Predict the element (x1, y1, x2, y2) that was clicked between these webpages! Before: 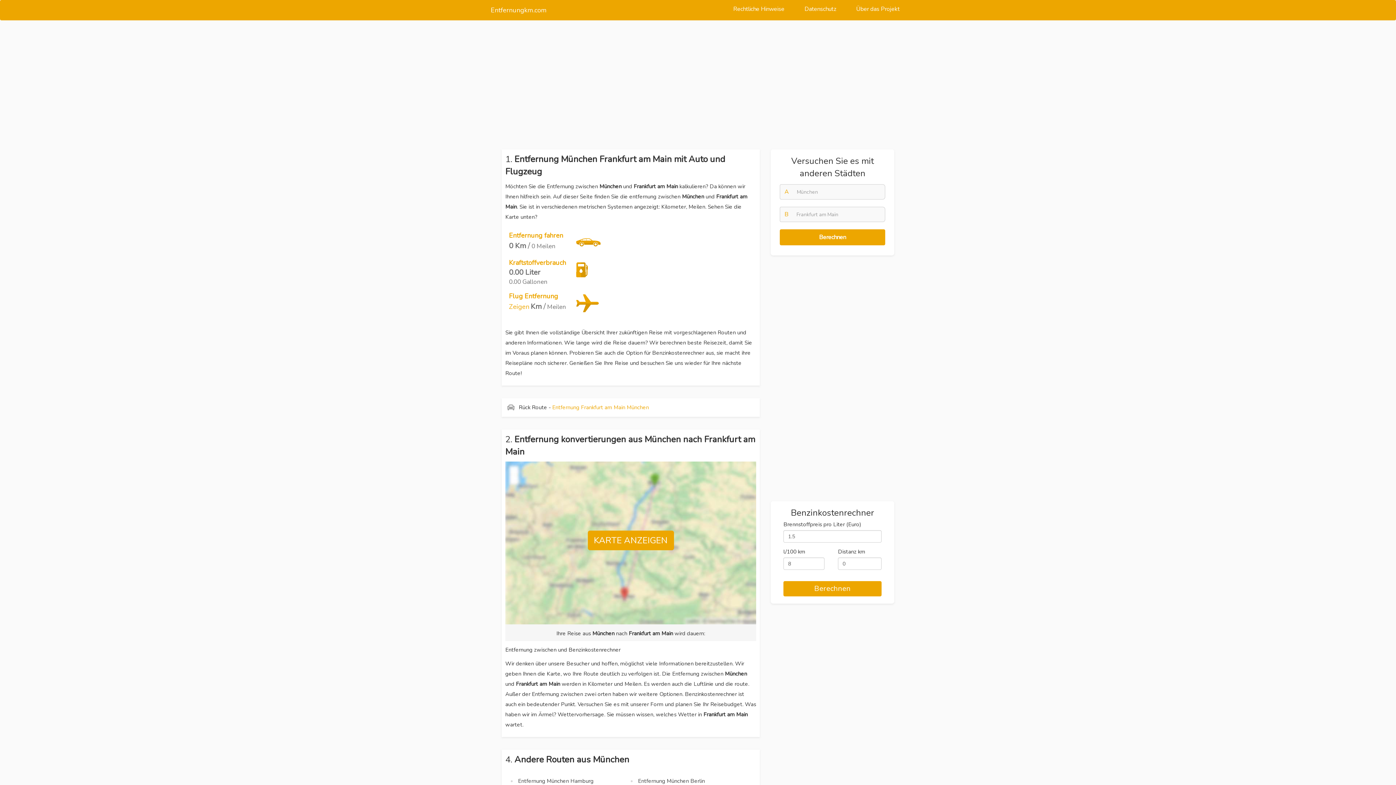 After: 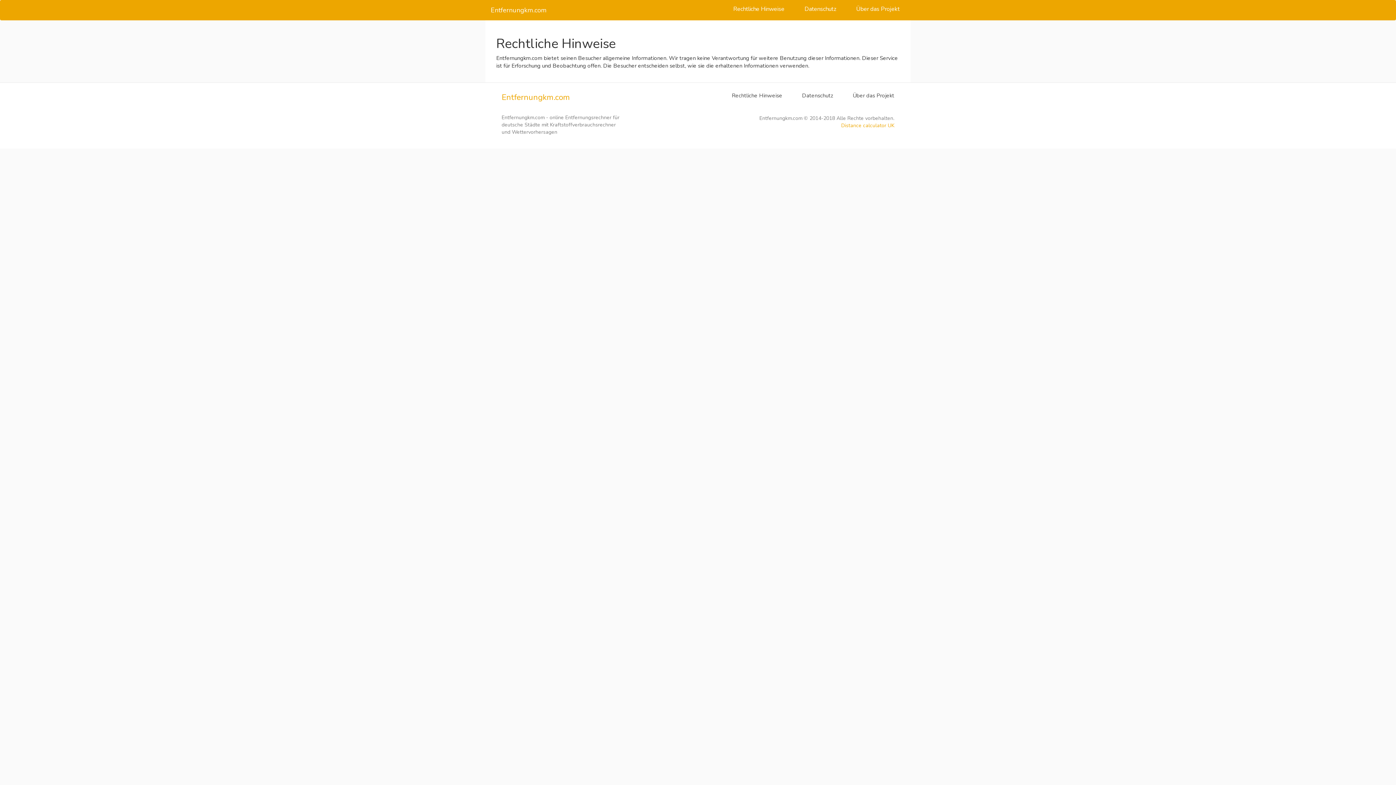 Action: bbox: (728, 0, 790, 18) label: Rechtliche Hinweise